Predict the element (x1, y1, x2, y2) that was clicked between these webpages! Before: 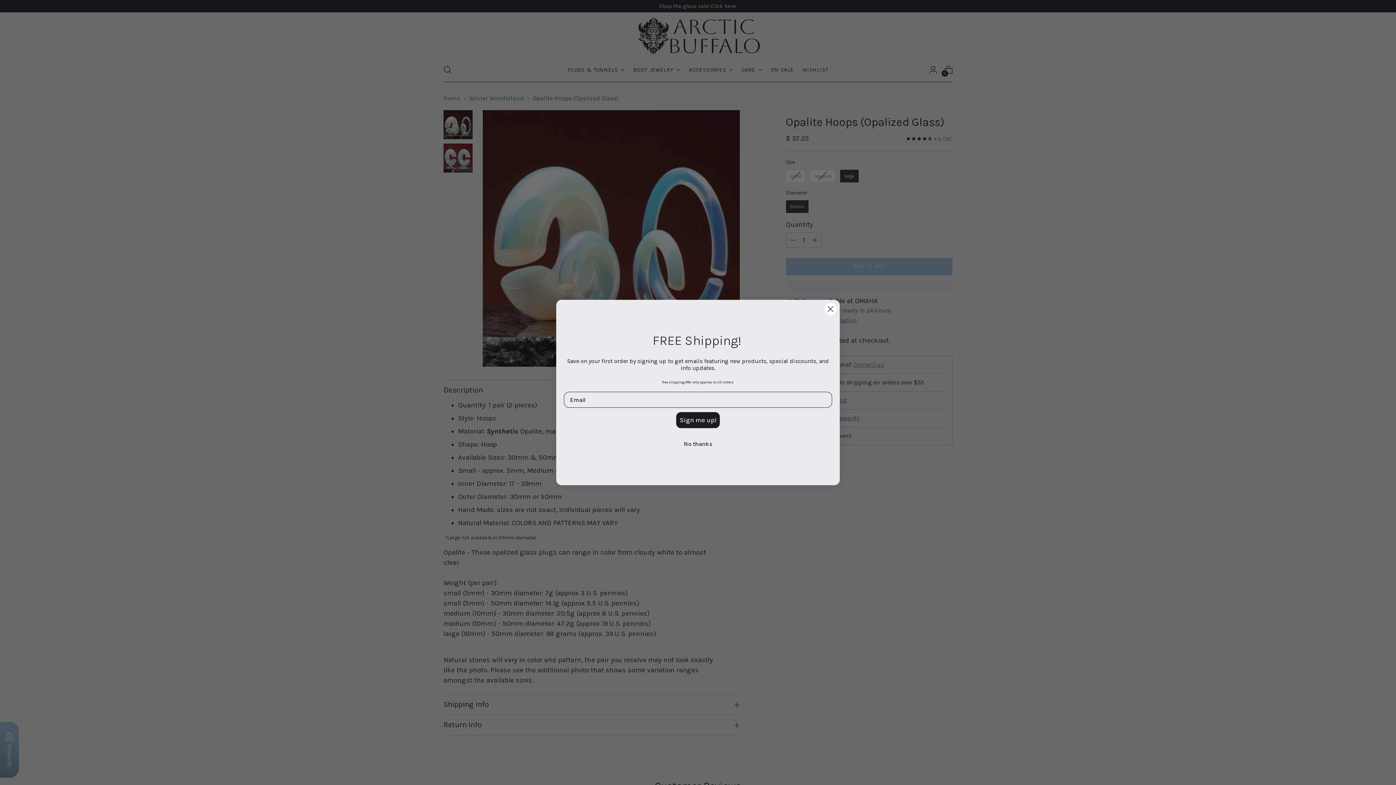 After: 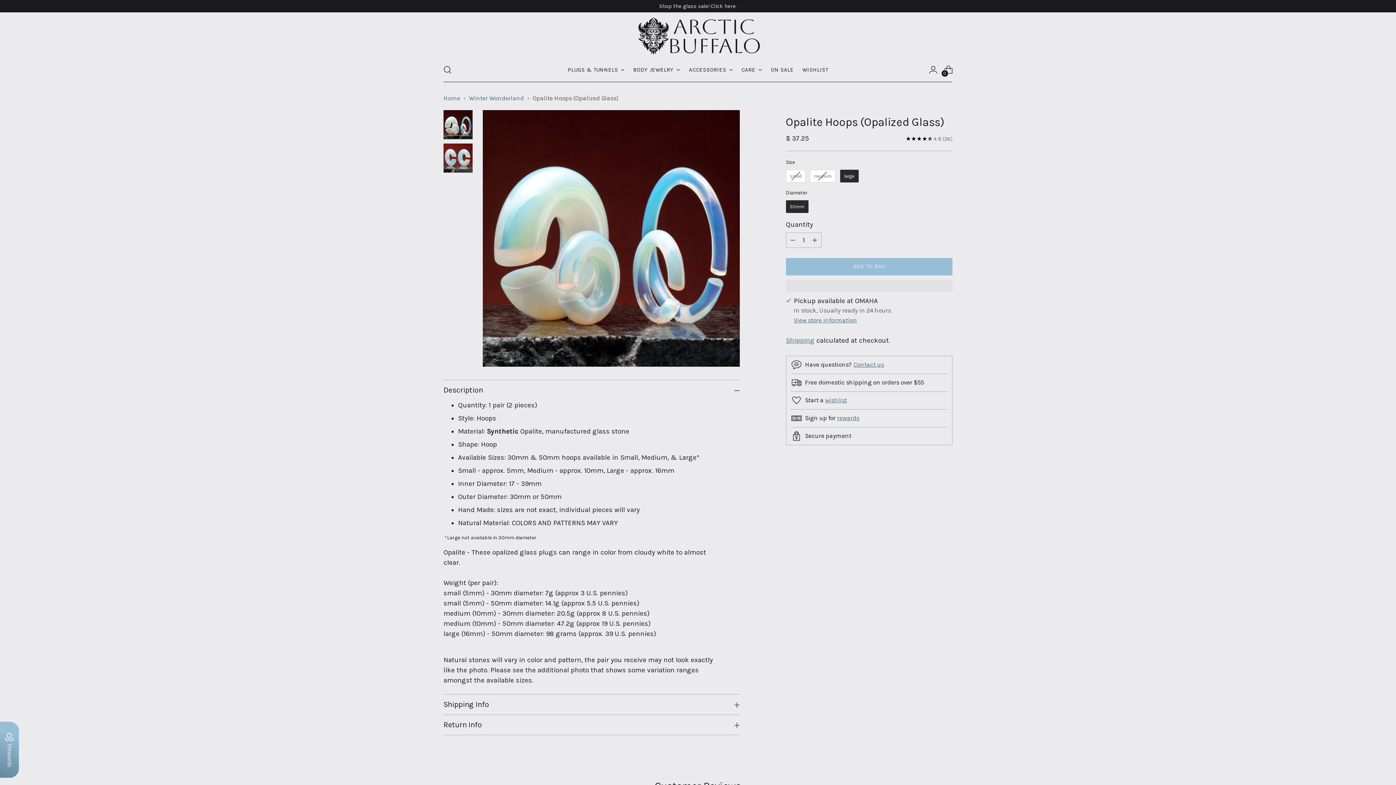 Action: label: Close dialog bbox: (824, 302, 837, 315)